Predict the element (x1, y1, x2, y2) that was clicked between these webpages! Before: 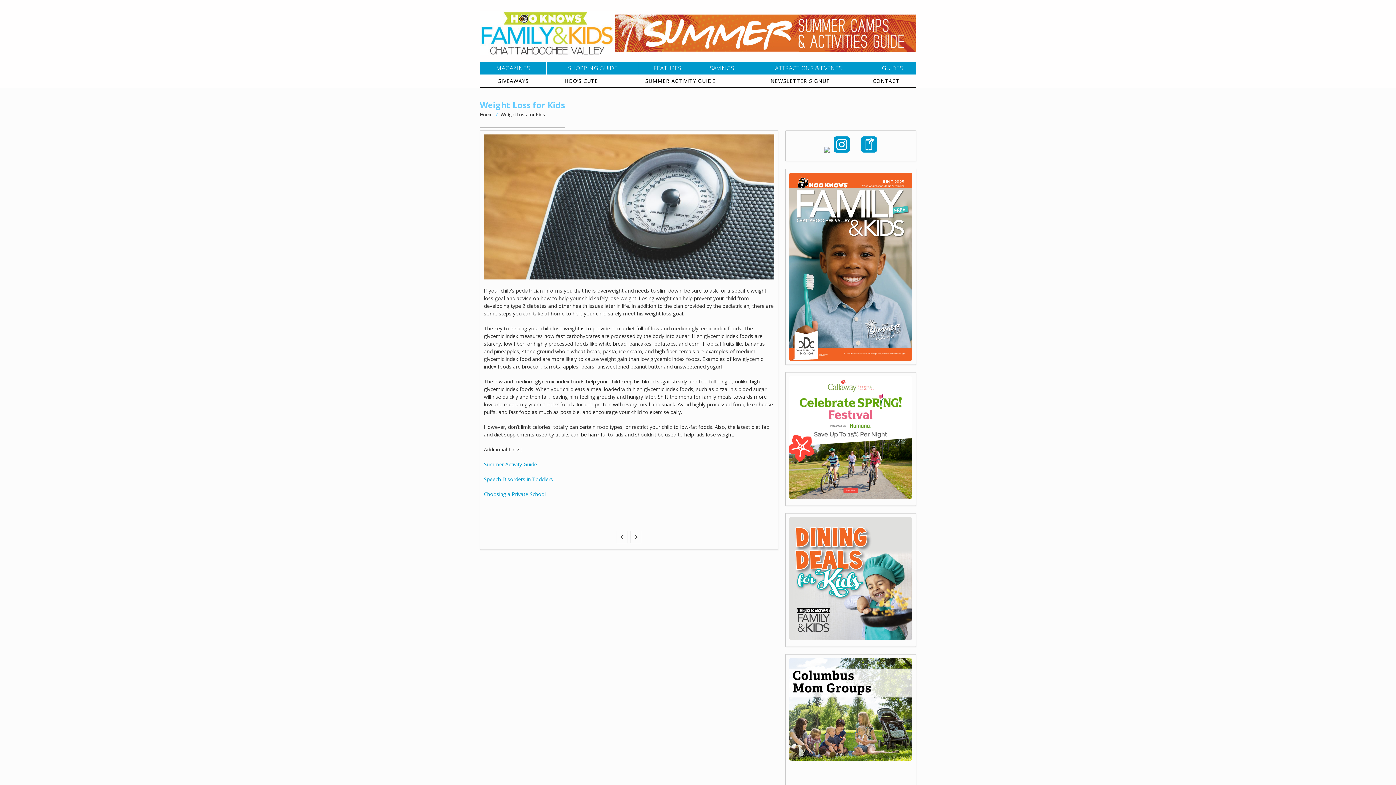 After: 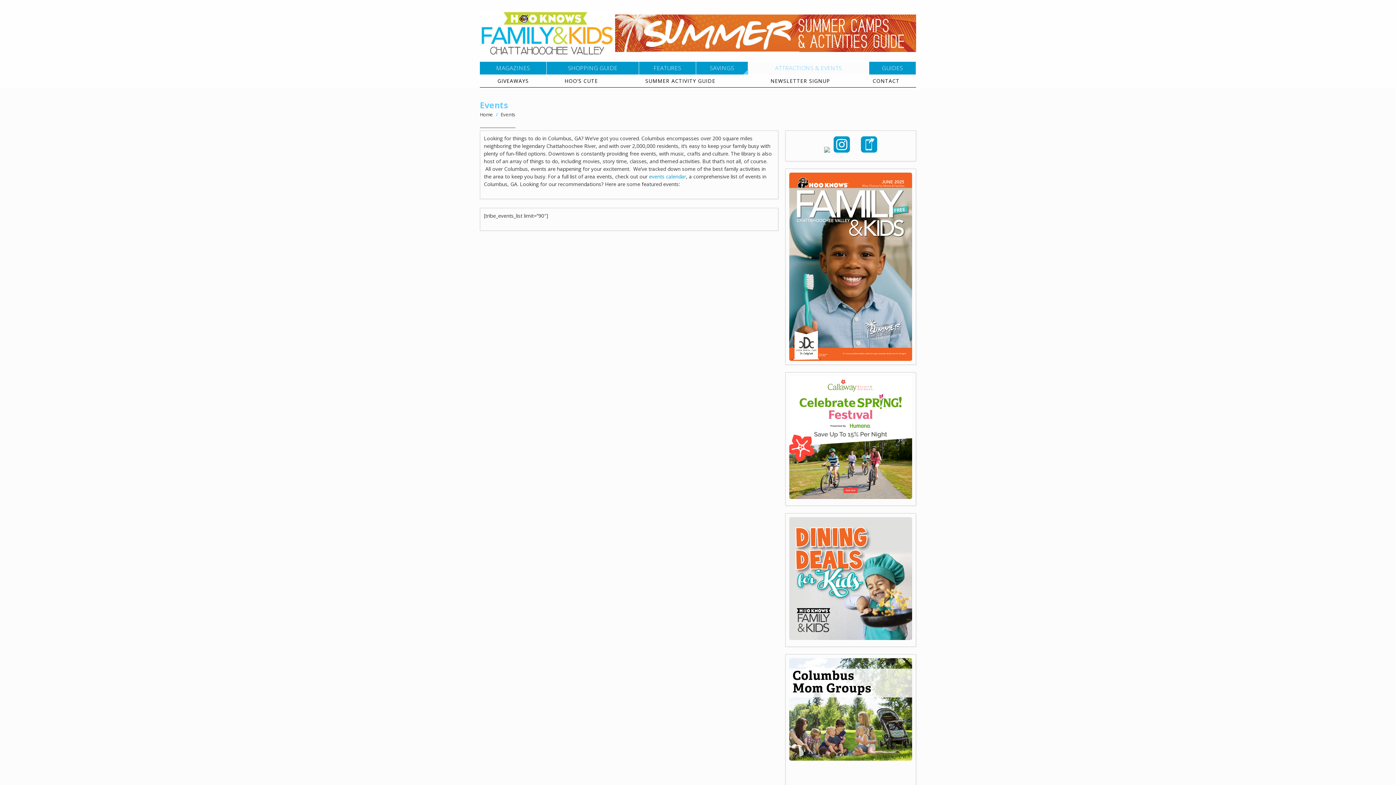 Action: bbox: (748, 61, 869, 74) label: ATTRACTIONS & EVENTS